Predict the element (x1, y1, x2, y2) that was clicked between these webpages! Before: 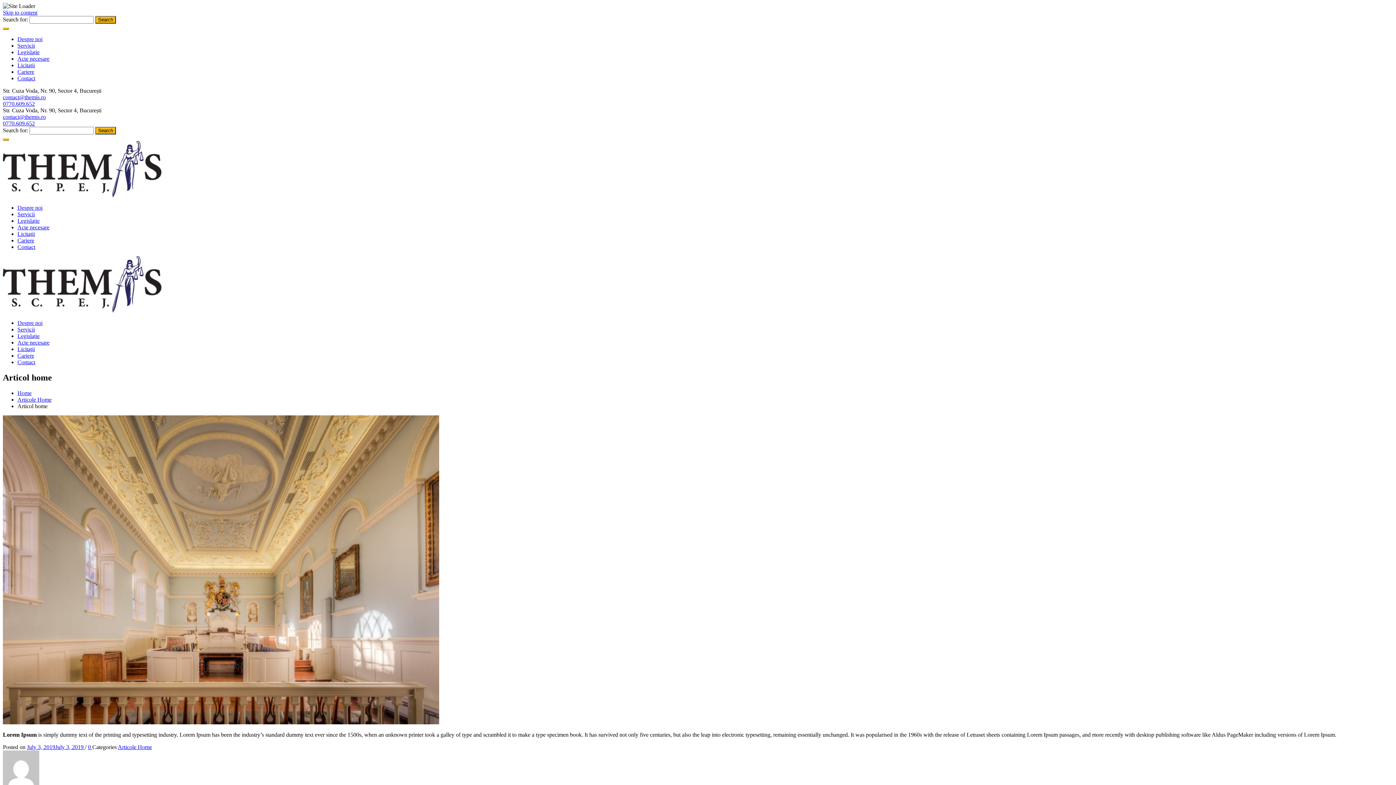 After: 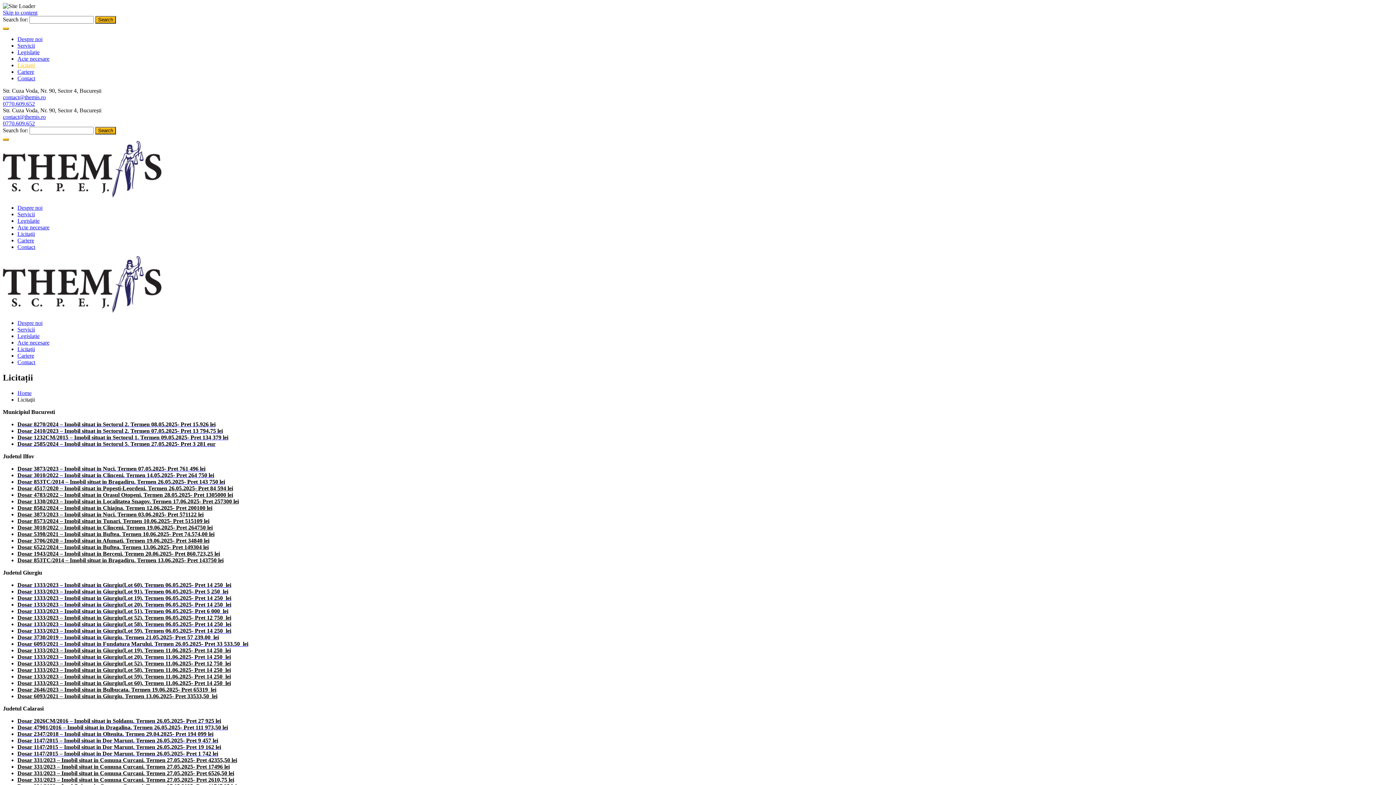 Action: bbox: (17, 346, 34, 352) label: Licitații